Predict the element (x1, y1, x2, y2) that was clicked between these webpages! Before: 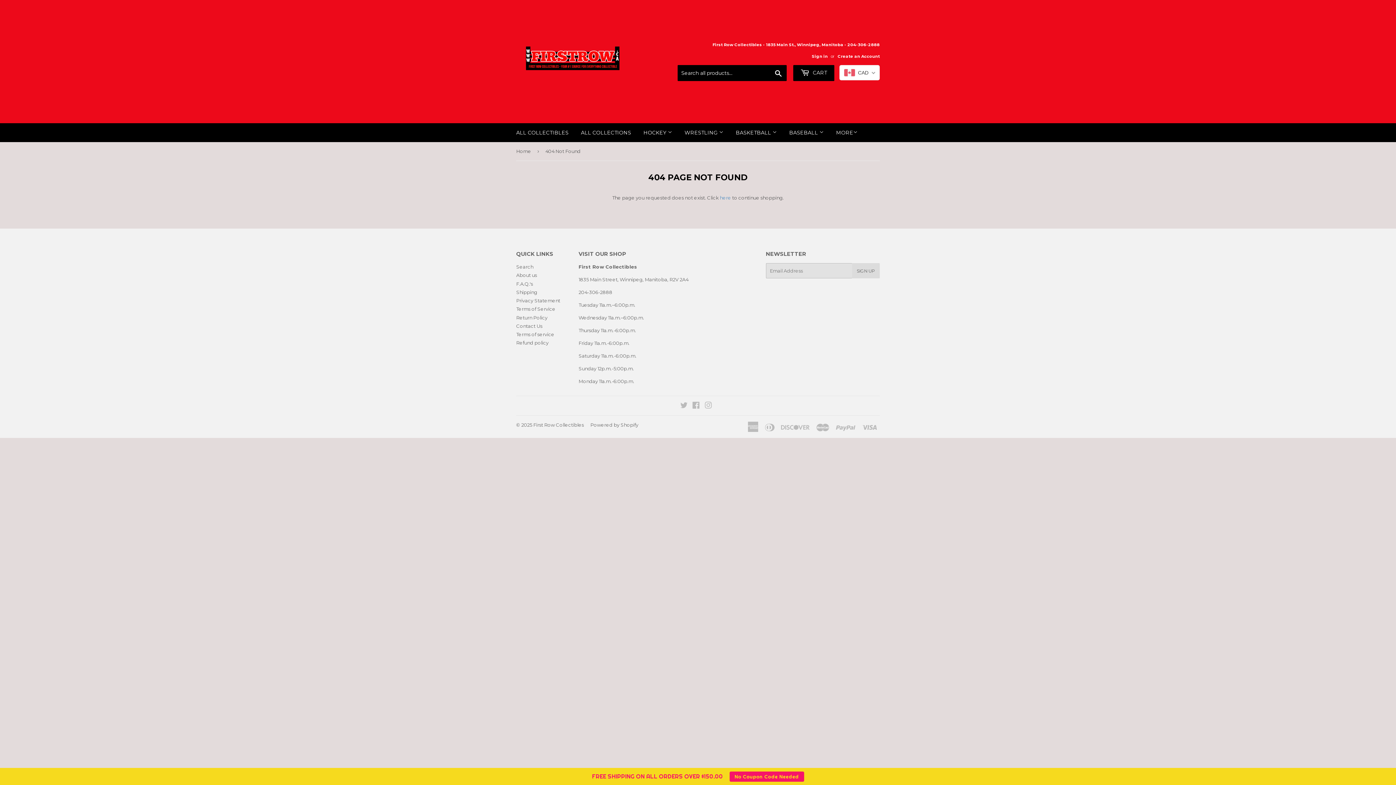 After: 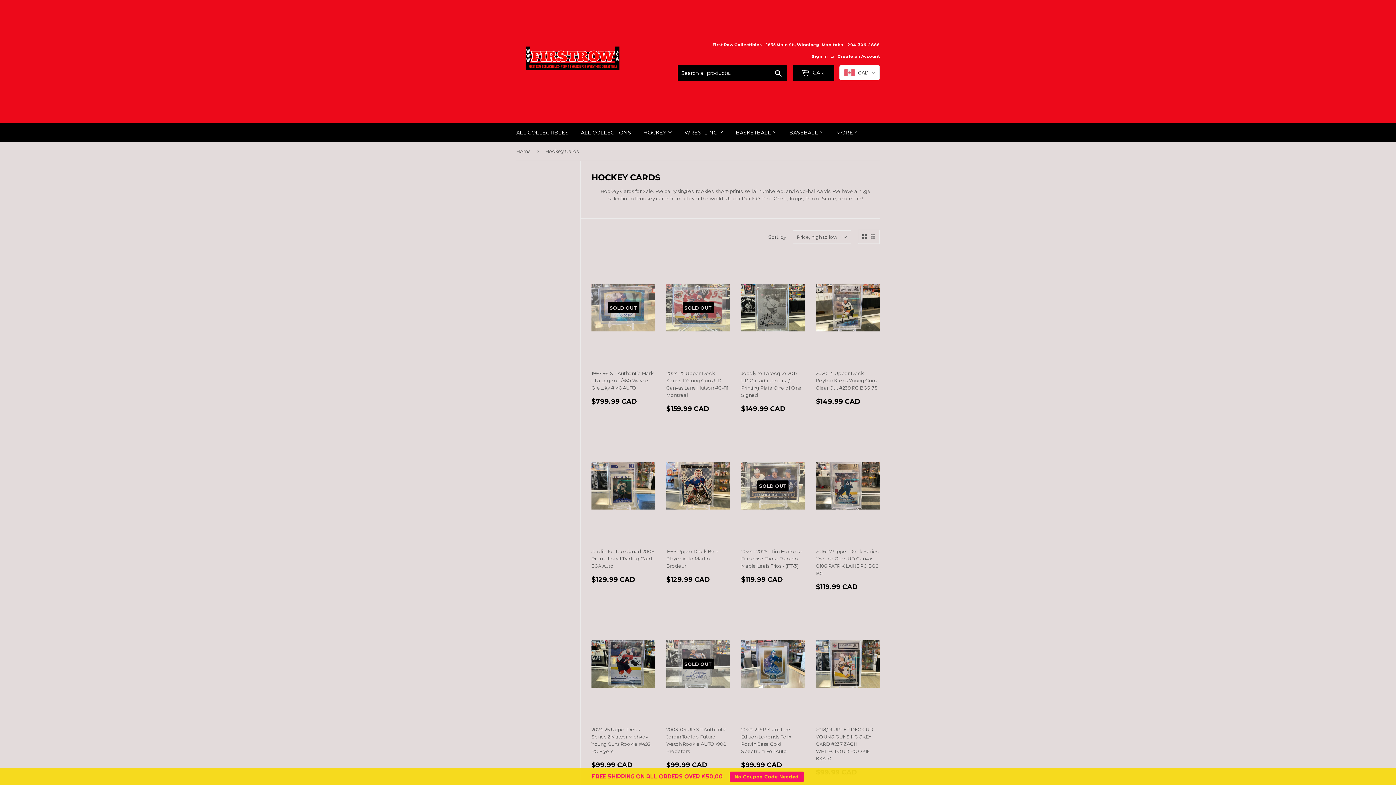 Action: label: HOCKEY  bbox: (638, 123, 677, 142)